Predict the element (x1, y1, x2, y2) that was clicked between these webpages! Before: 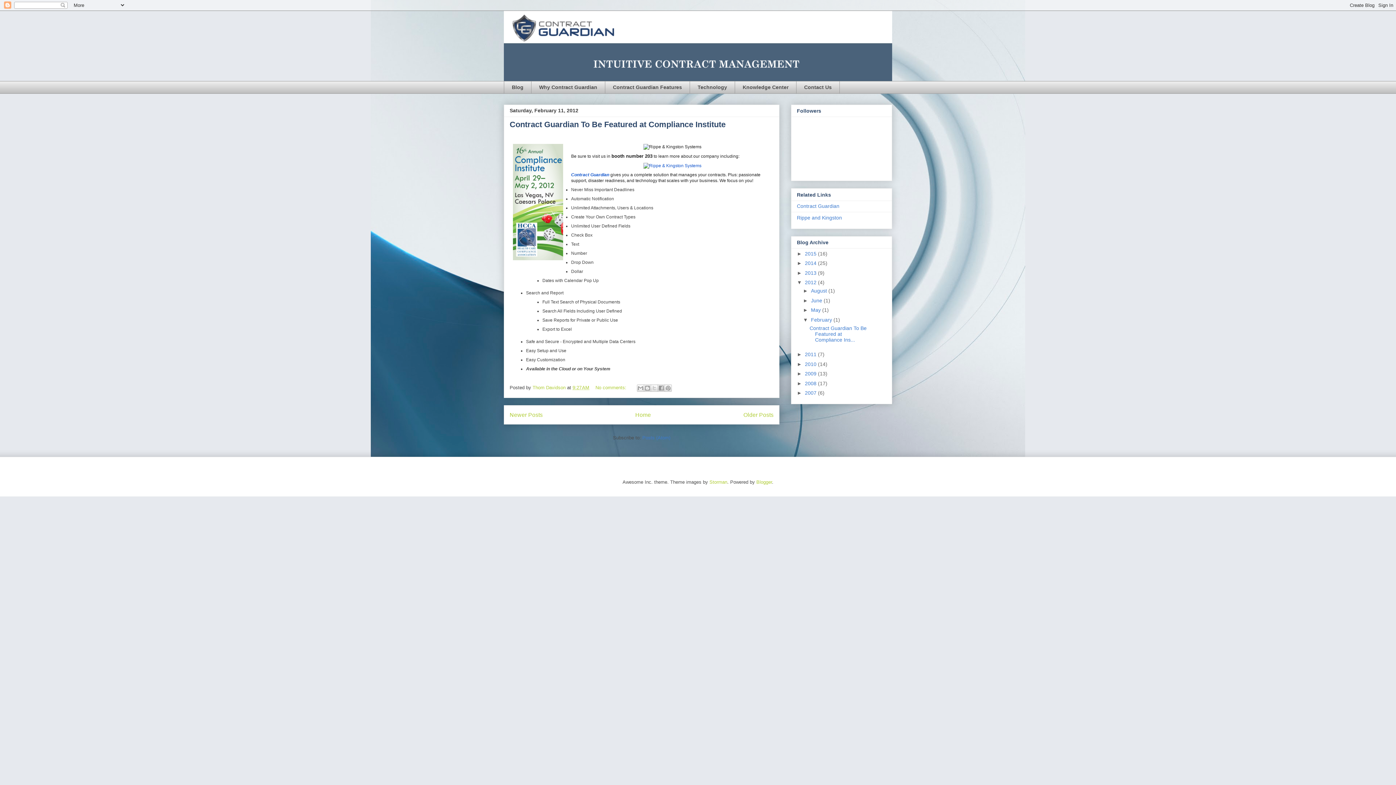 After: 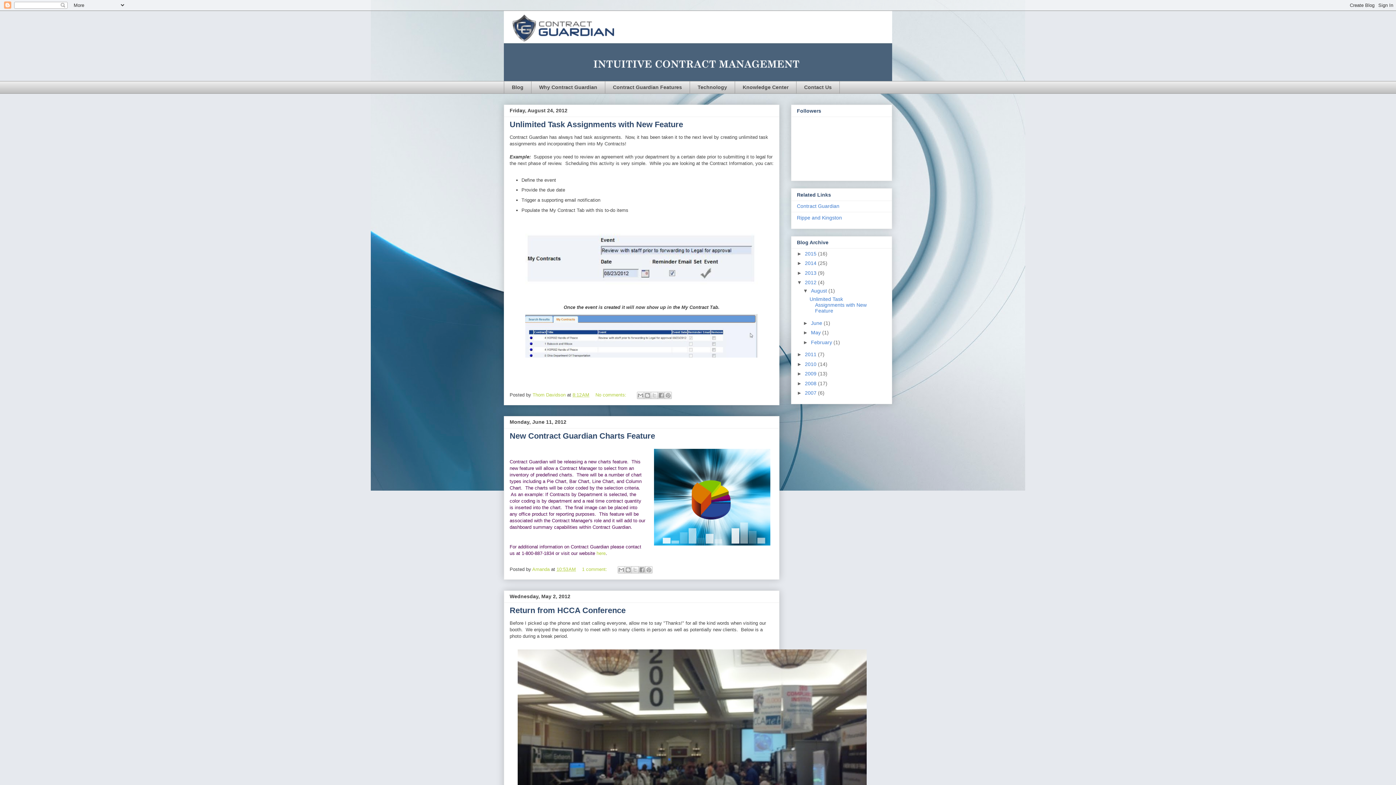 Action: label: 2012  bbox: (805, 279, 818, 285)